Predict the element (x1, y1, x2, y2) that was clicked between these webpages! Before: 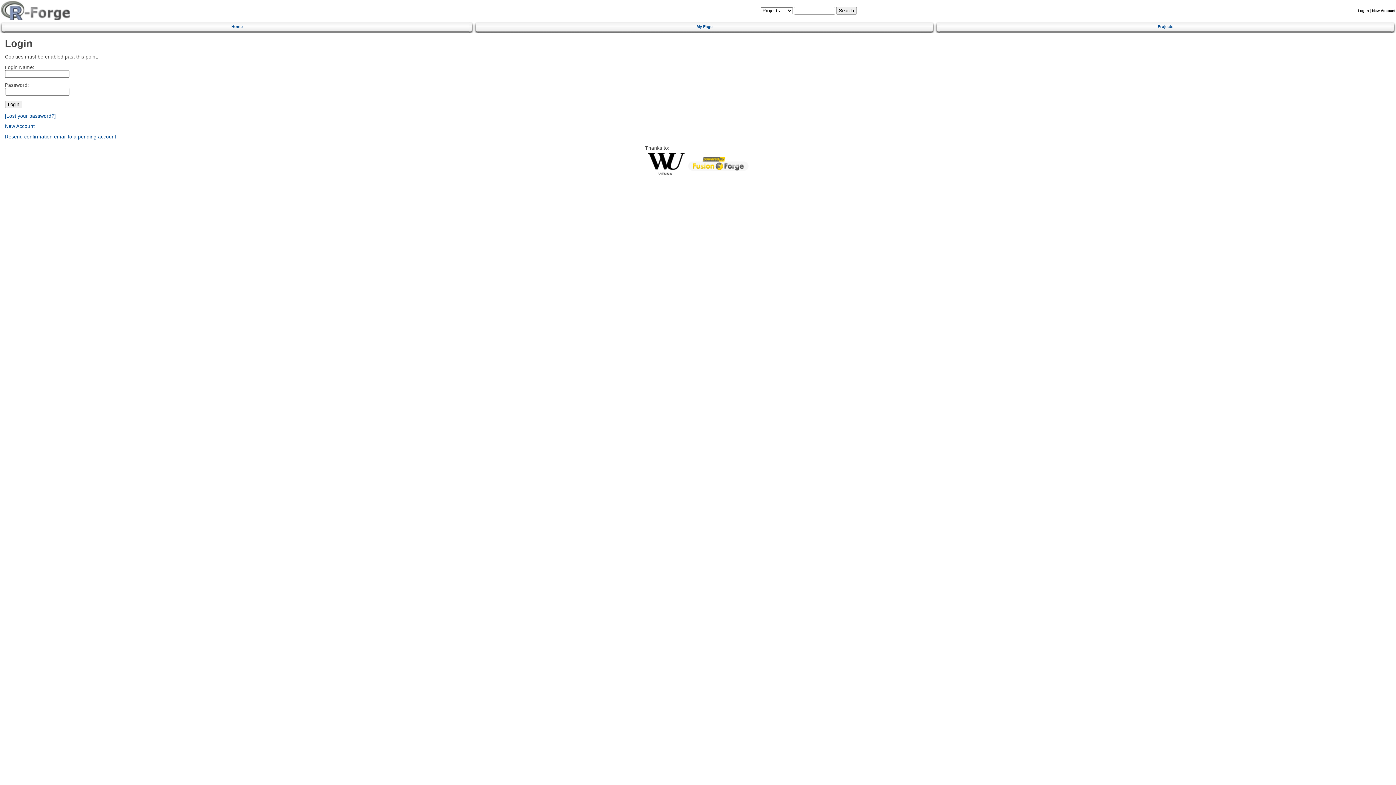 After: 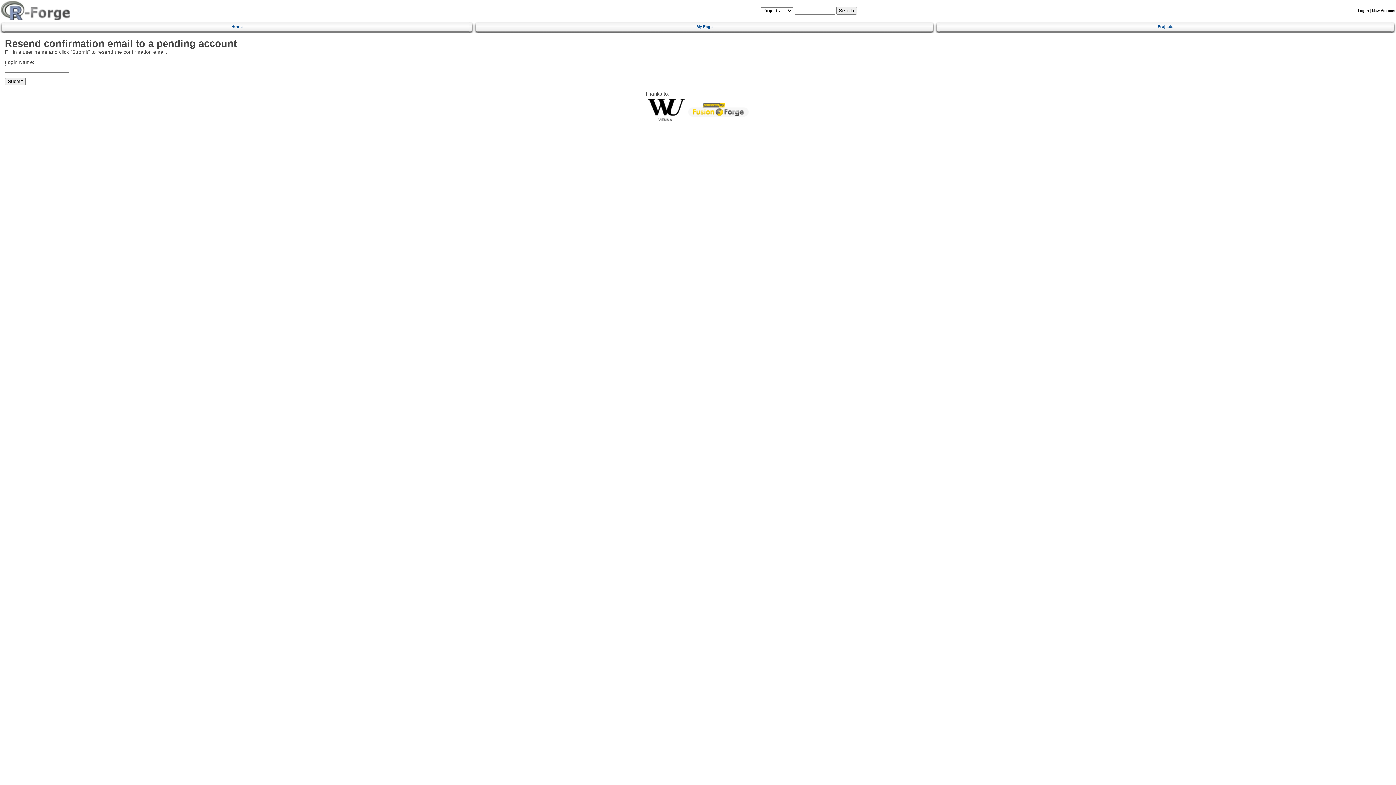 Action: bbox: (4, 134, 116, 139) label: Resend confirmation email to a pending account